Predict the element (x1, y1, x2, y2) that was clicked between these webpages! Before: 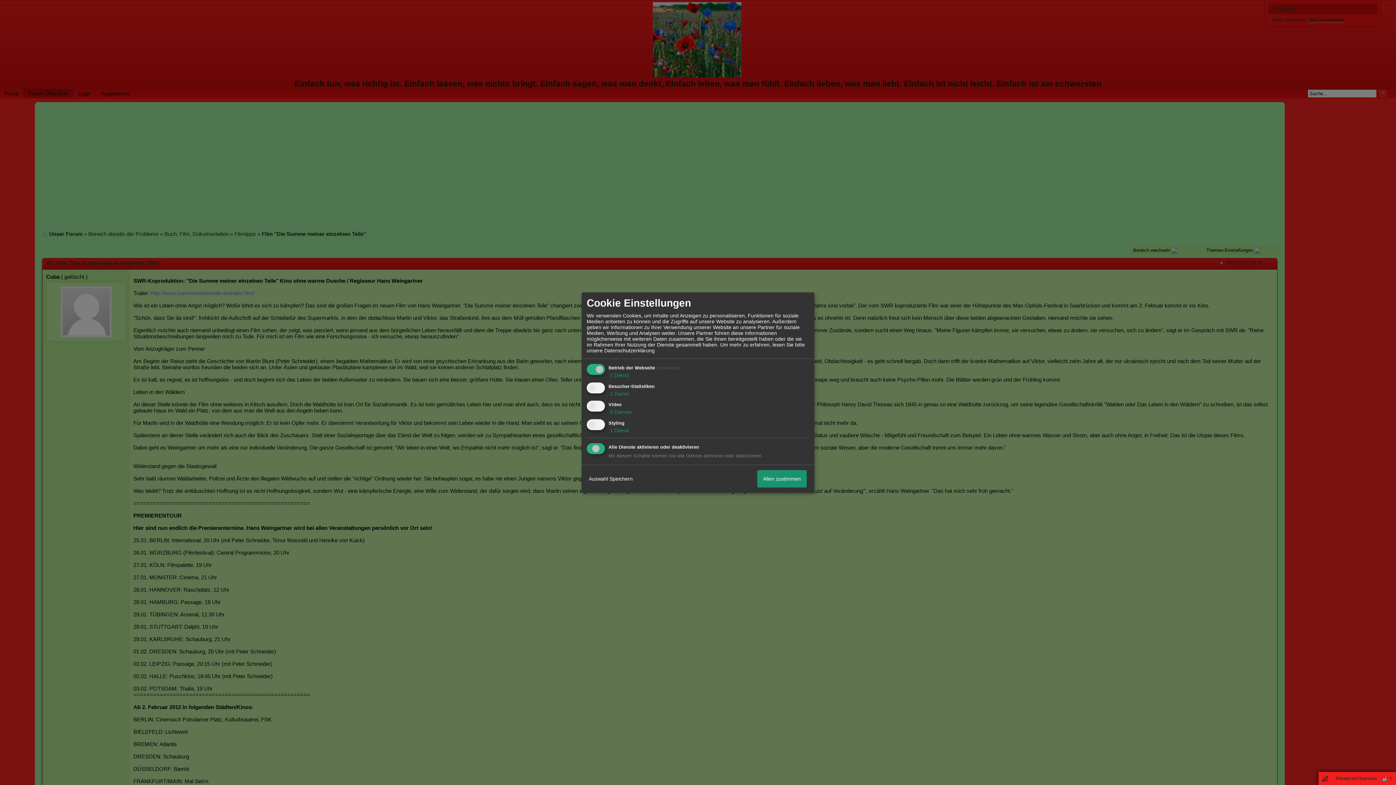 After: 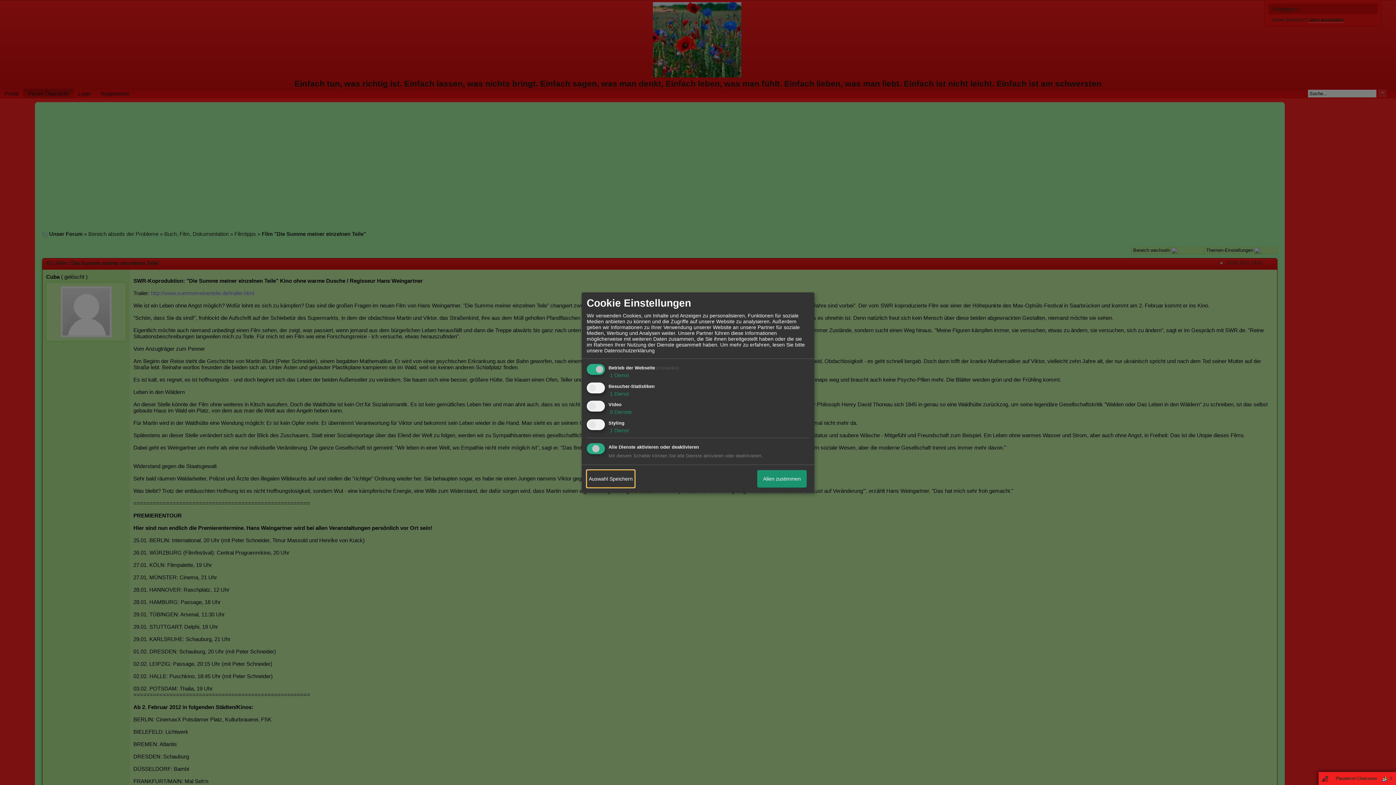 Action: label: Auswahl Speichern bbox: (586, 470, 634, 487)